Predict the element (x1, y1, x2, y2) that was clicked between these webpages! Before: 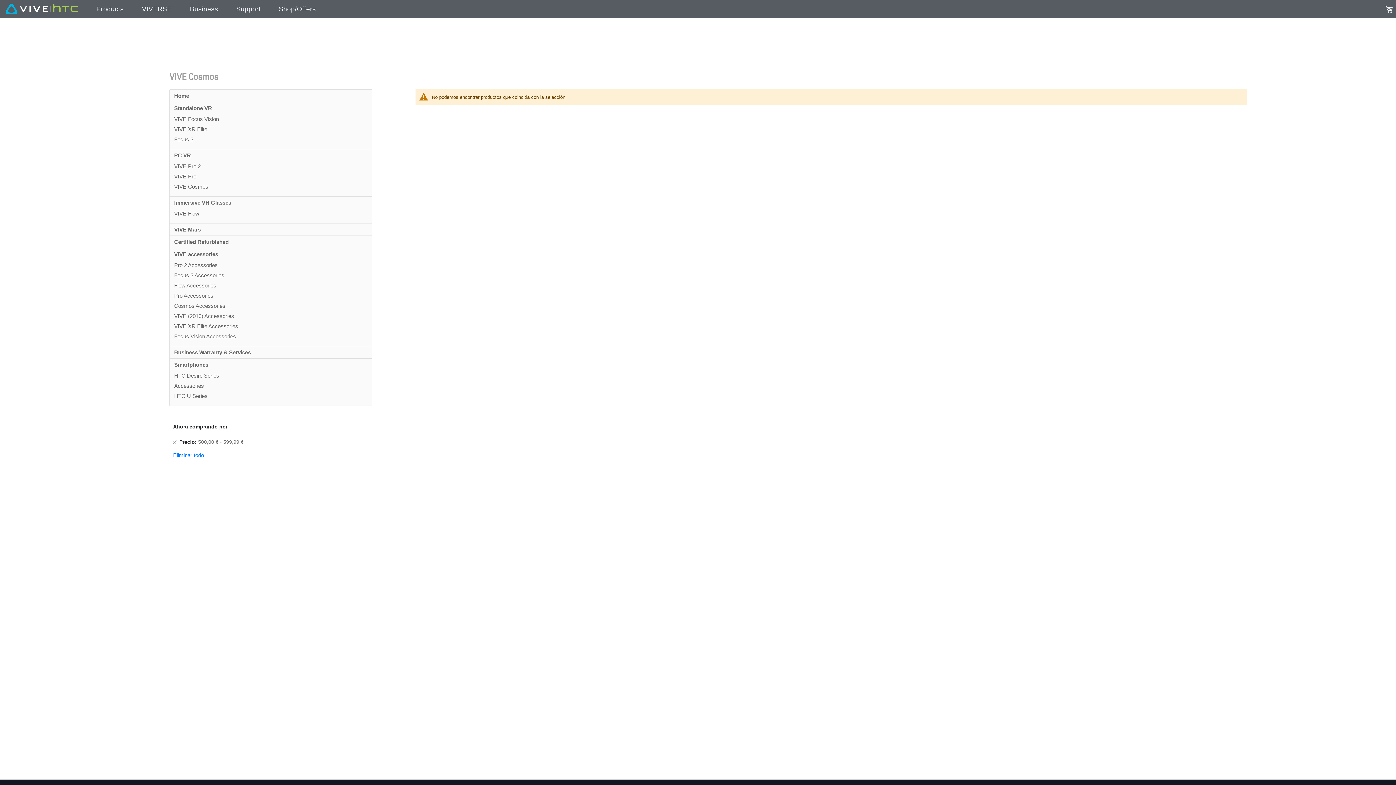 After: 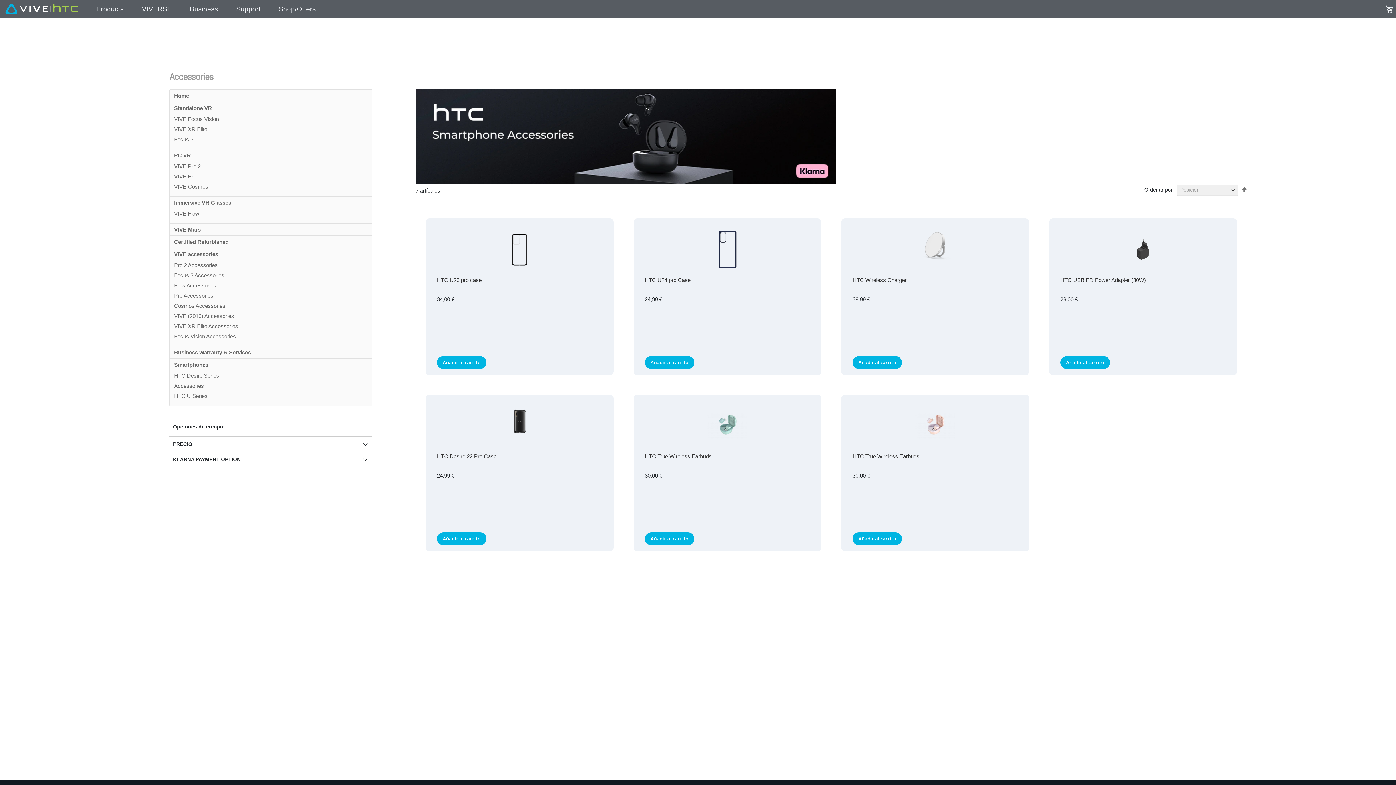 Action: bbox: (174, 381, 367, 391) label: Accessories